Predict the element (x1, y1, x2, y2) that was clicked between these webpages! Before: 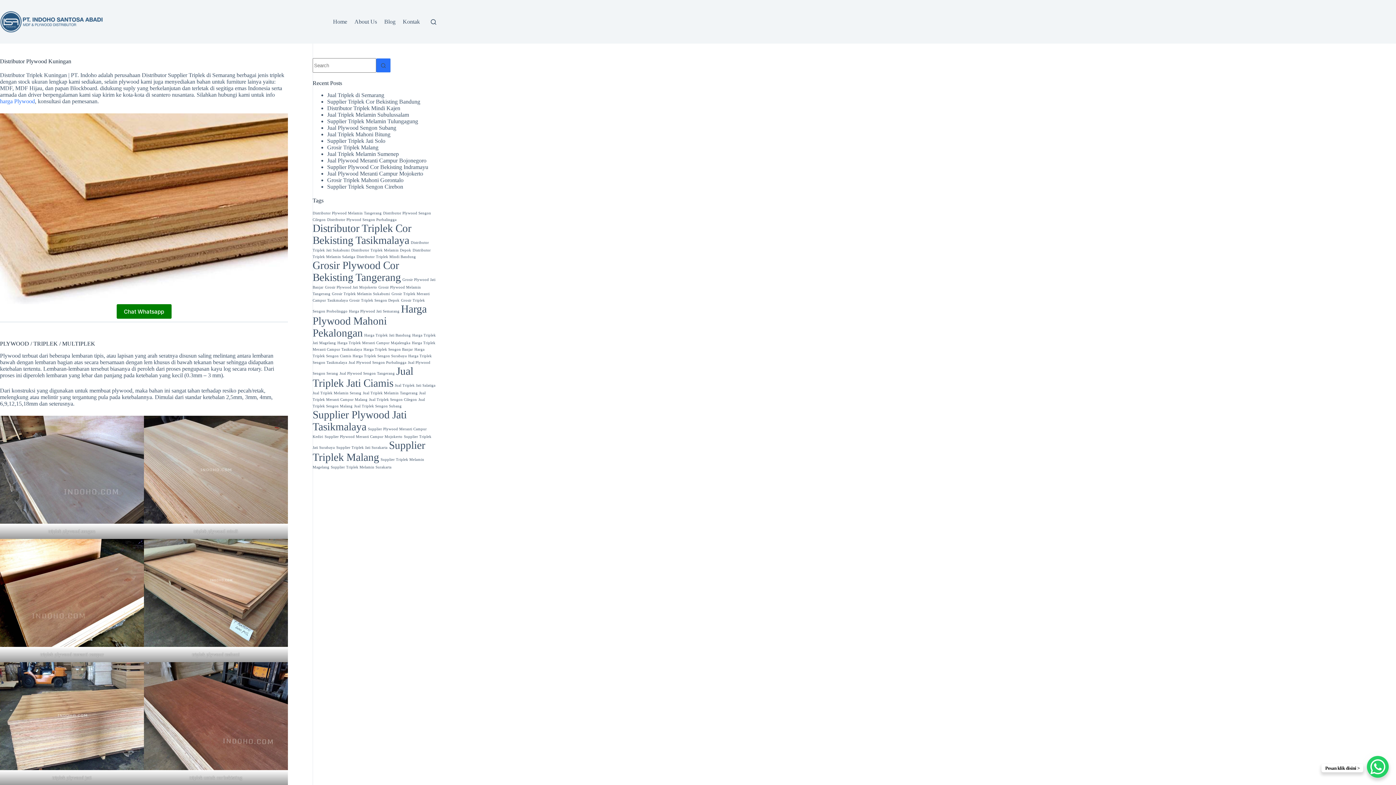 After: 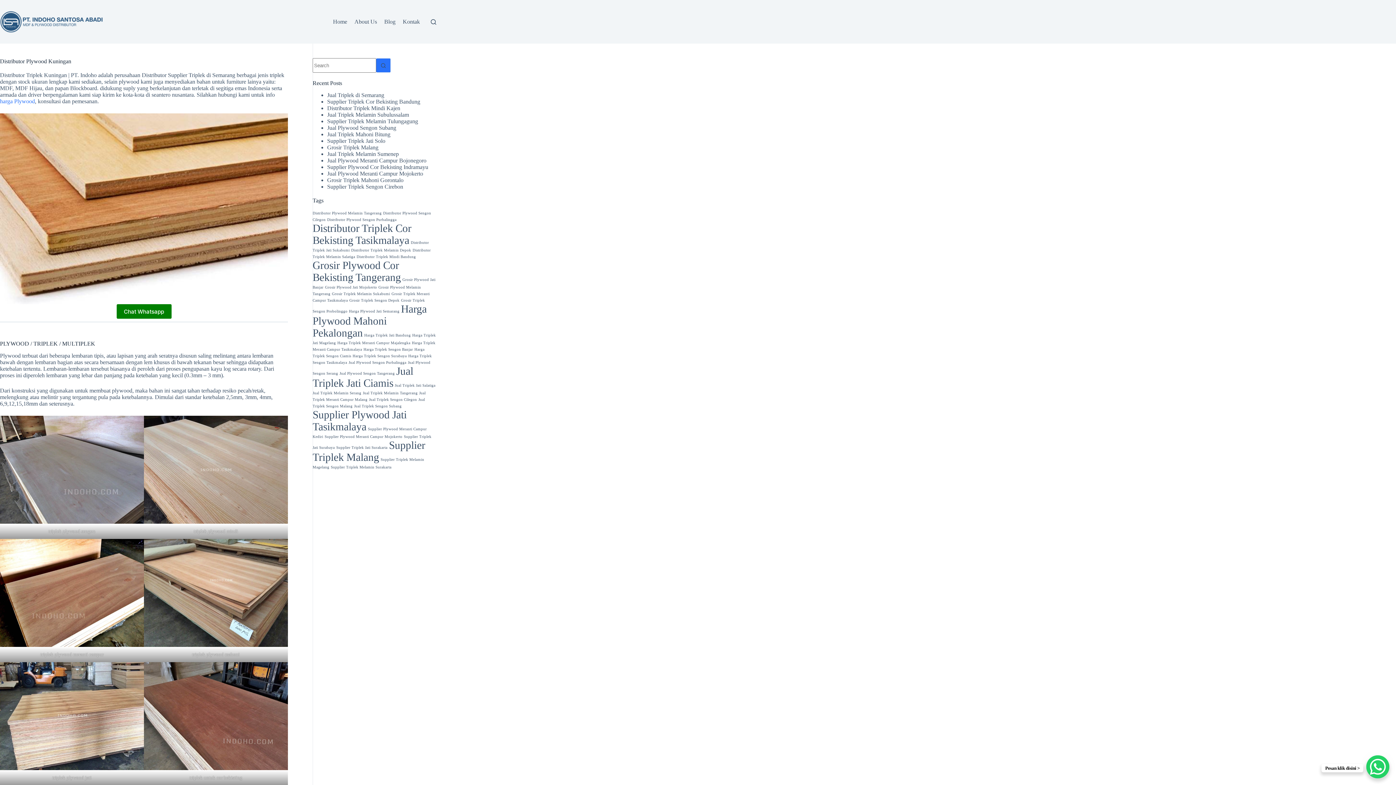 Action: label: WhatsApp Chat Button bbox: (1367, 756, 1389, 778)